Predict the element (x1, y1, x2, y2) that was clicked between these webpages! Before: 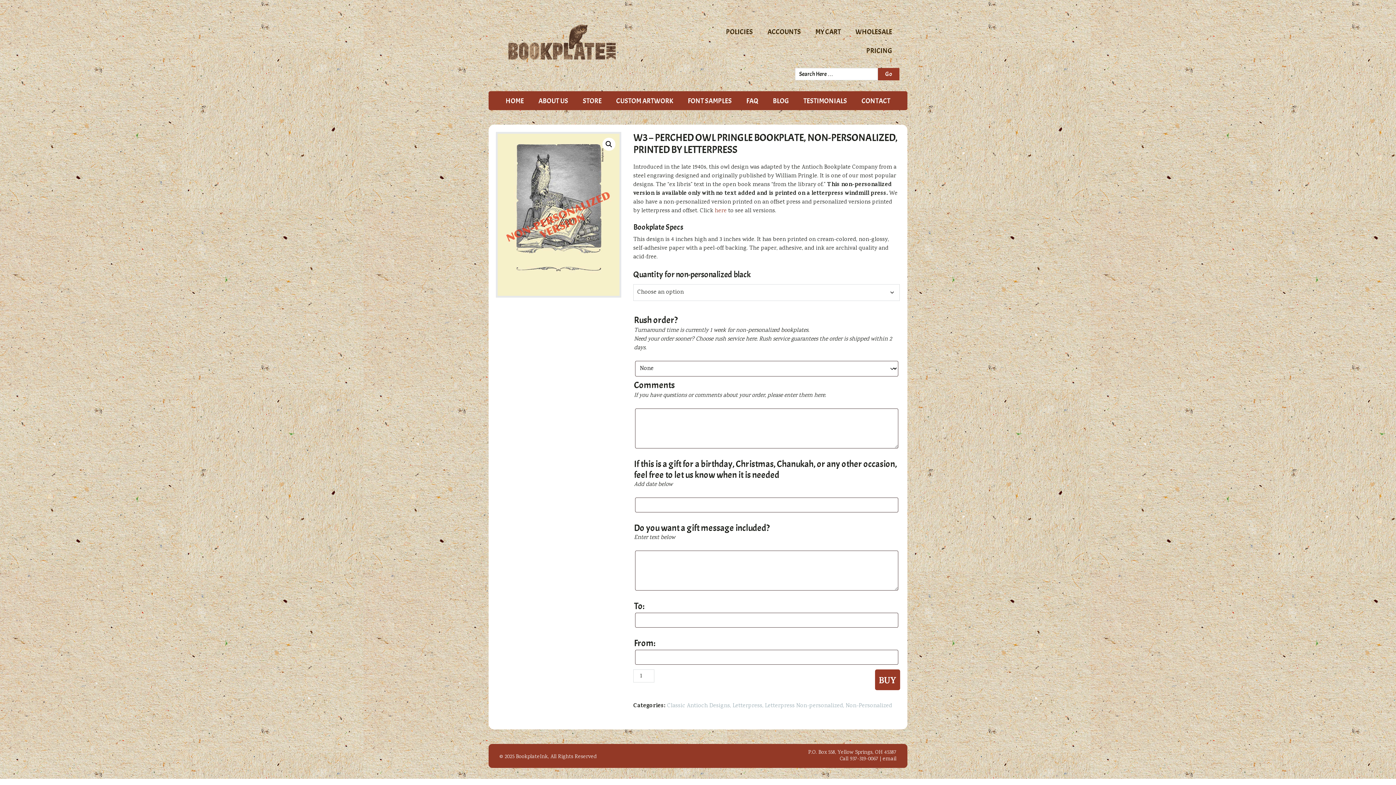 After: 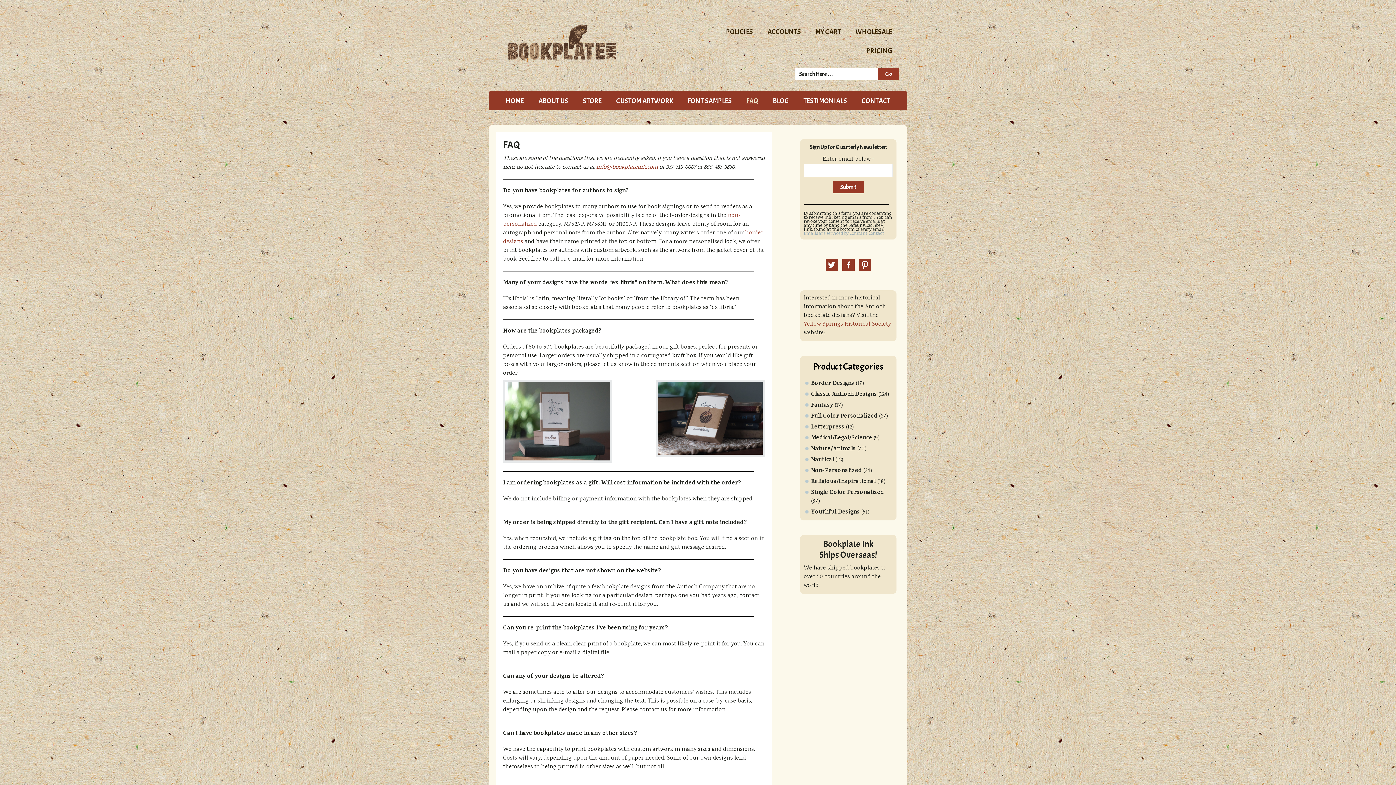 Action: bbox: (739, 92, 765, 110) label: FAQ